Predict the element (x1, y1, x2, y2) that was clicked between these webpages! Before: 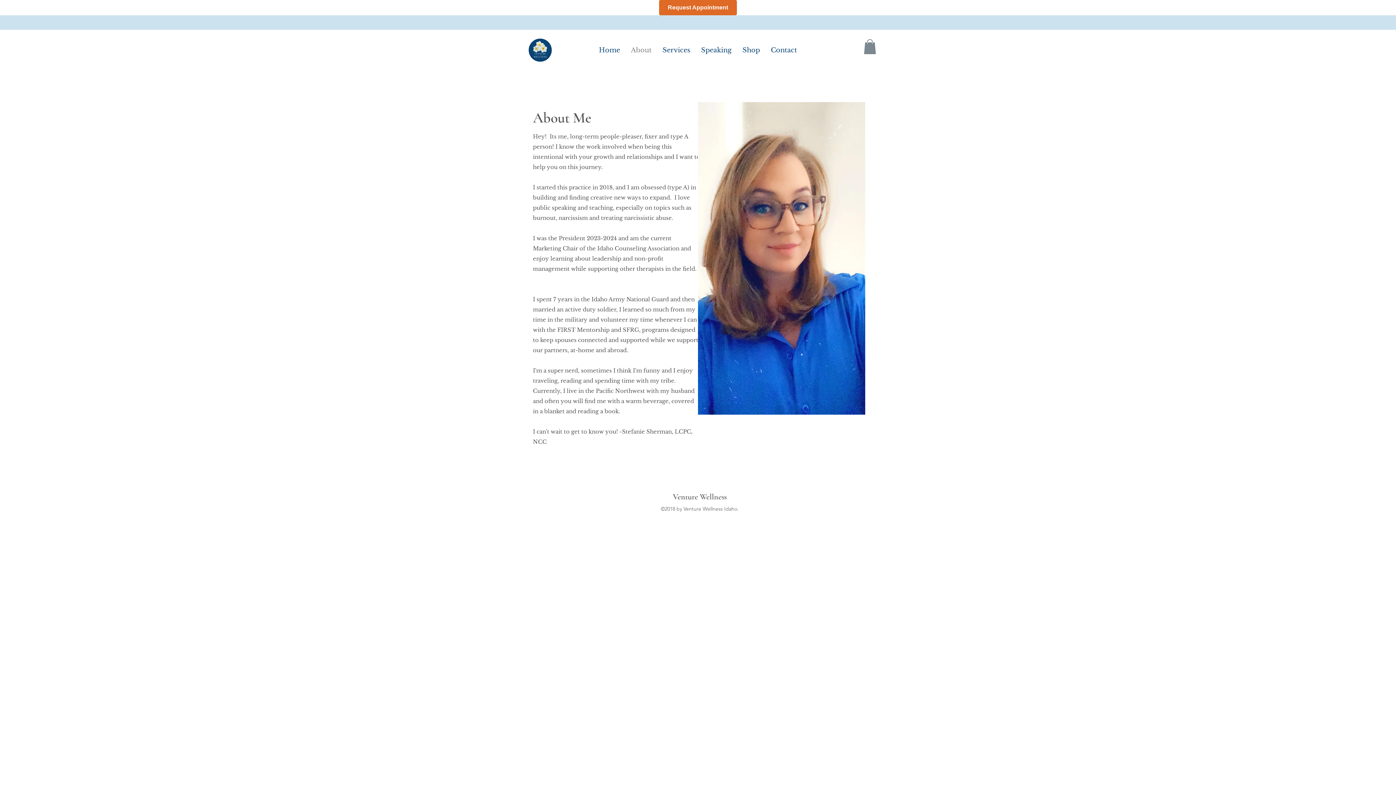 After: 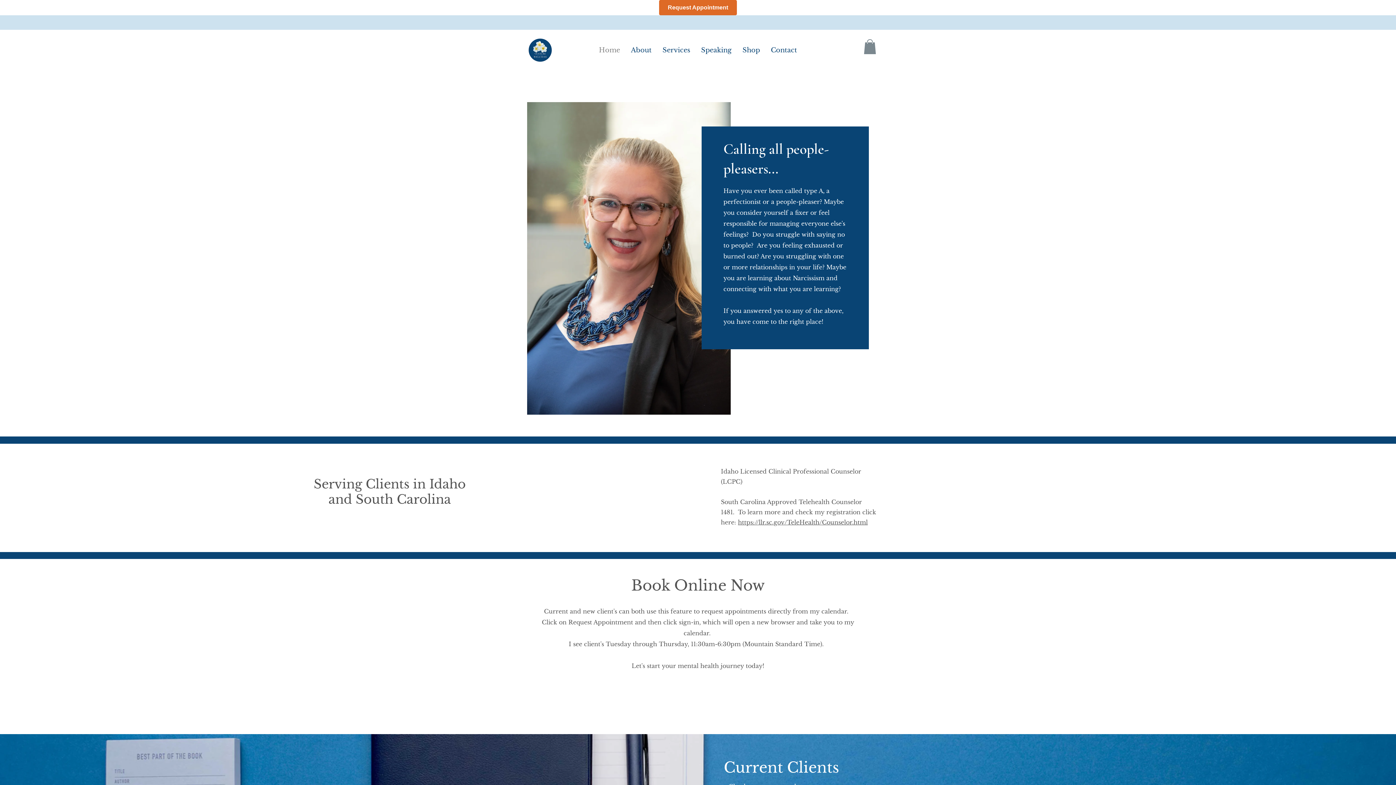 Action: bbox: (673, 492, 726, 501) label: Venture Wellness